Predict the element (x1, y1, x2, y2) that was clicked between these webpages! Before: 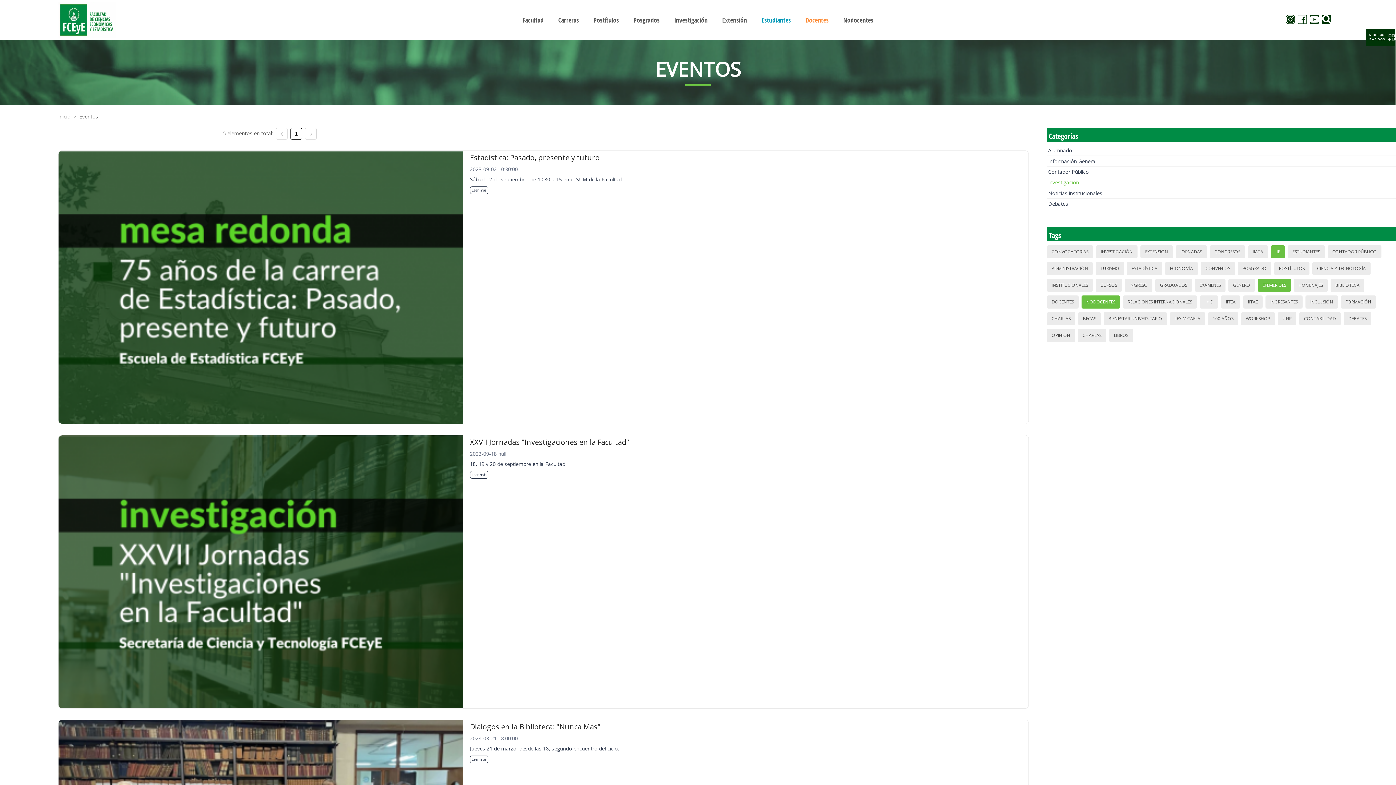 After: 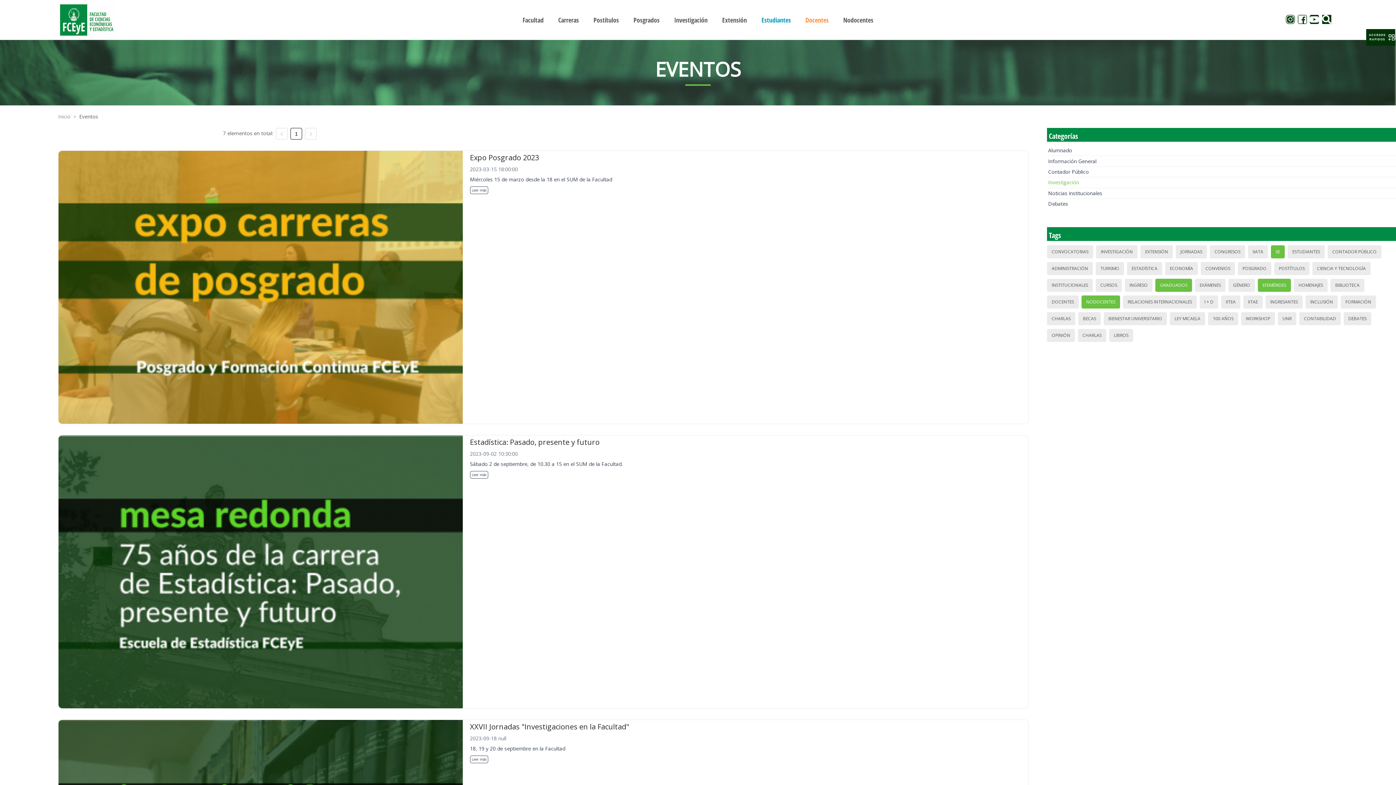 Action: bbox: (1158, 279, 1189, 291) label: GRADUADOS